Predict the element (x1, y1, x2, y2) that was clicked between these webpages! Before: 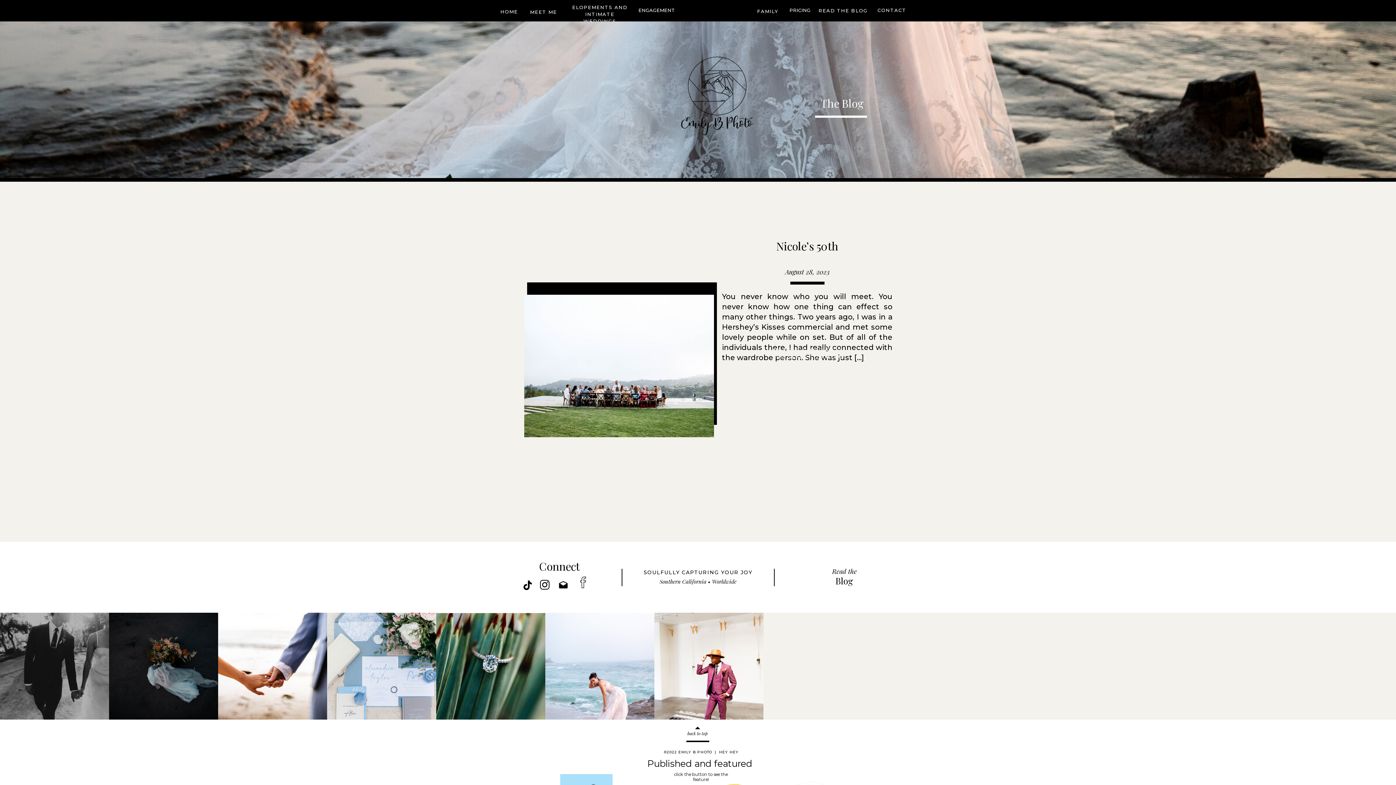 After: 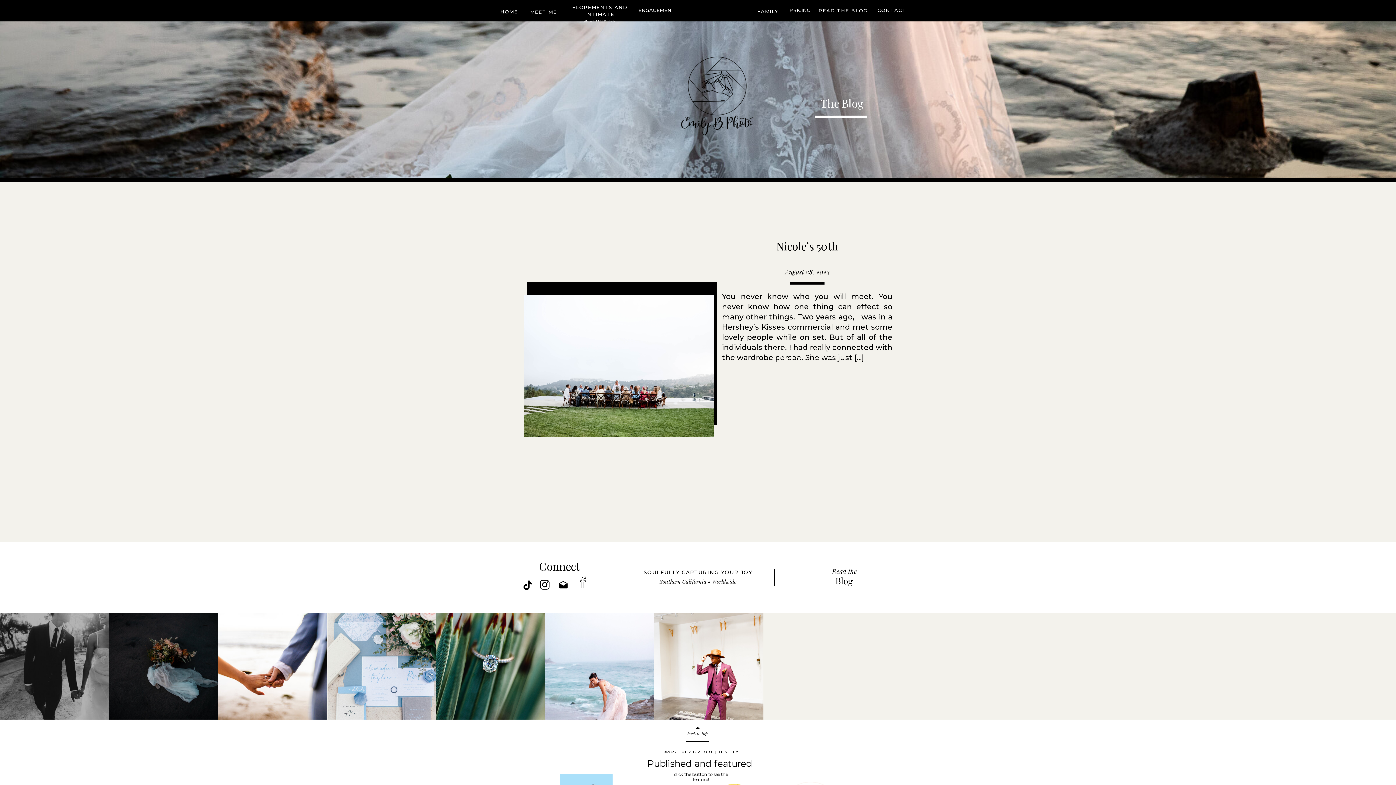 Action: bbox: (821, 568, 867, 575) label: Read the